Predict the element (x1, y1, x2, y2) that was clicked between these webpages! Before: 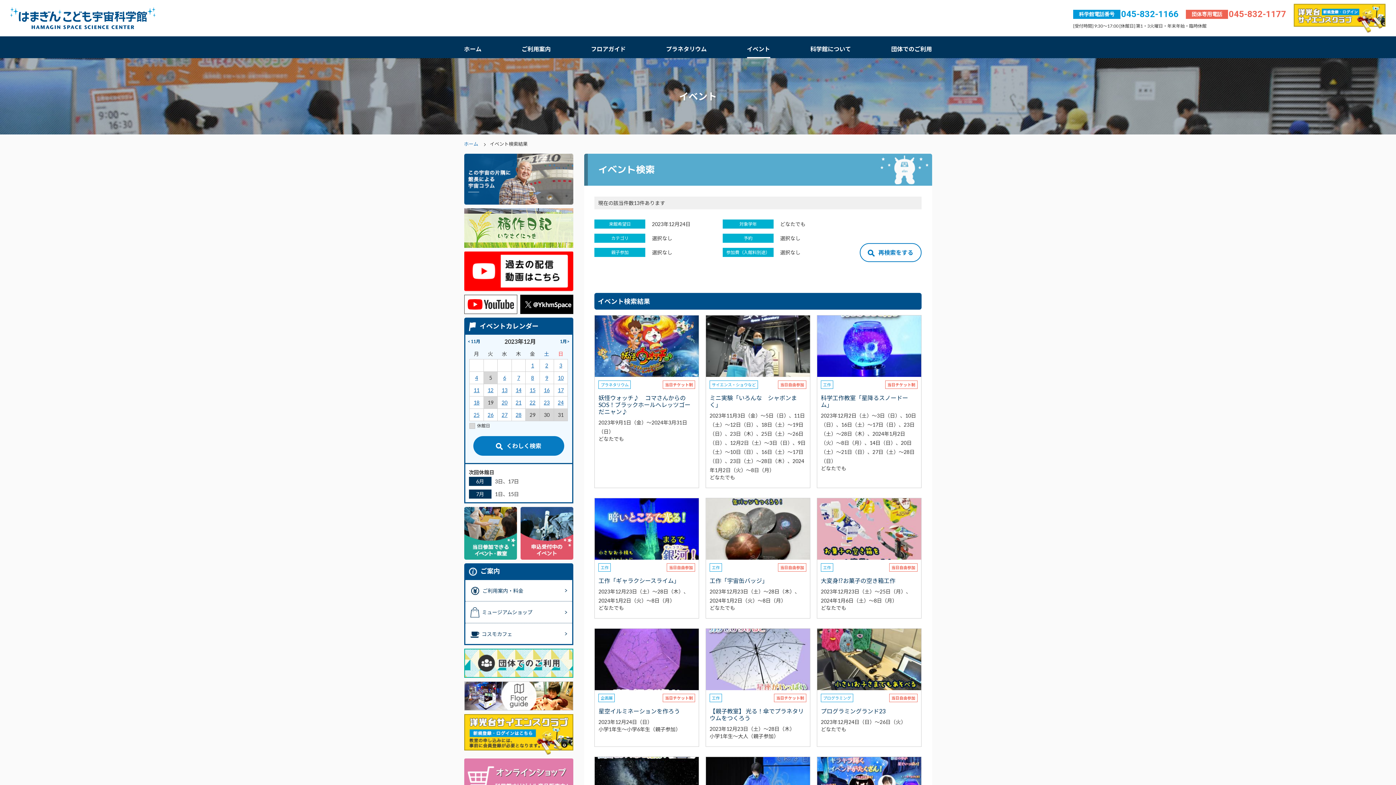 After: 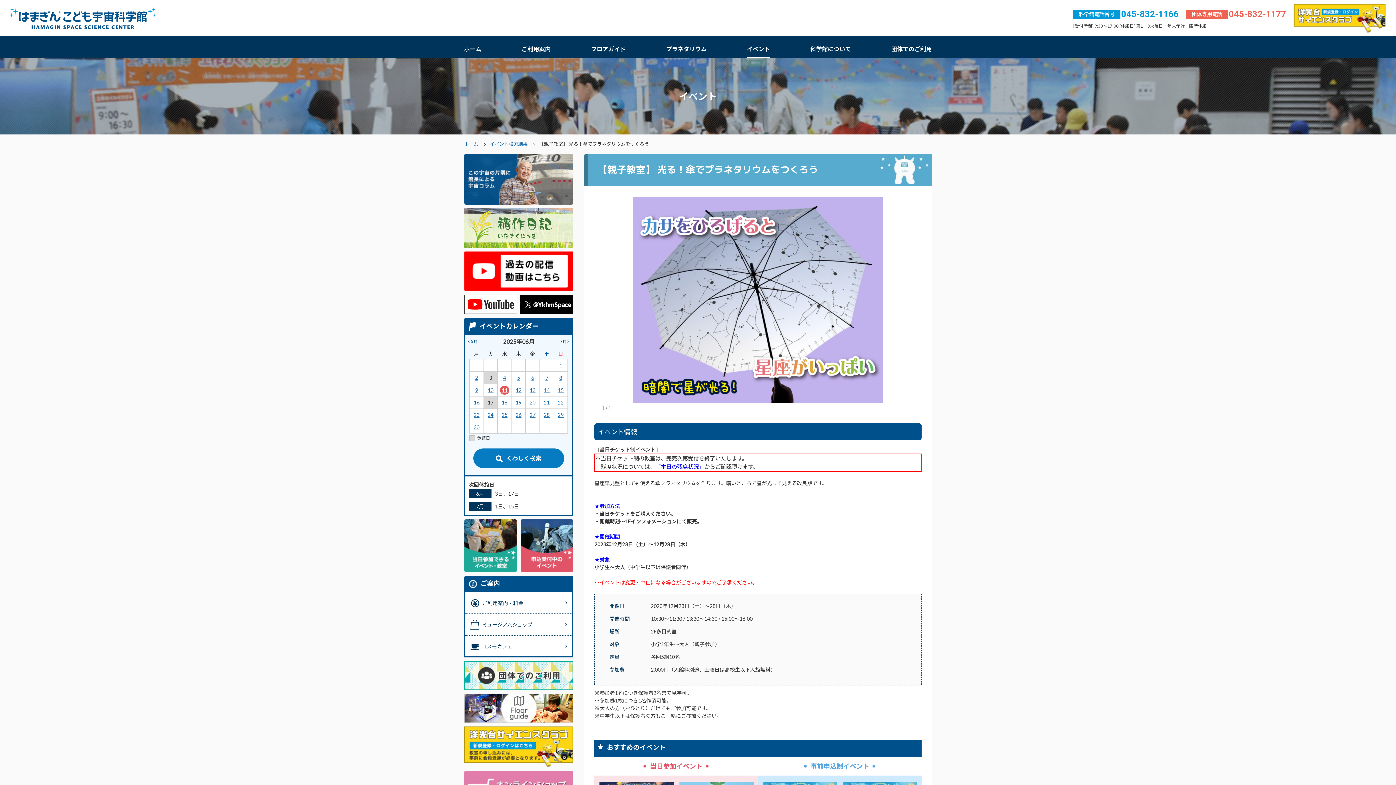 Action: bbox: (706, 629, 810, 746) label: 工作

当日チケット制

【親子教室】 光る！傘でプラネタリウムをつくろう

2023年12月23日（土）～28日（木）

小学1年生～大人（親子参加）